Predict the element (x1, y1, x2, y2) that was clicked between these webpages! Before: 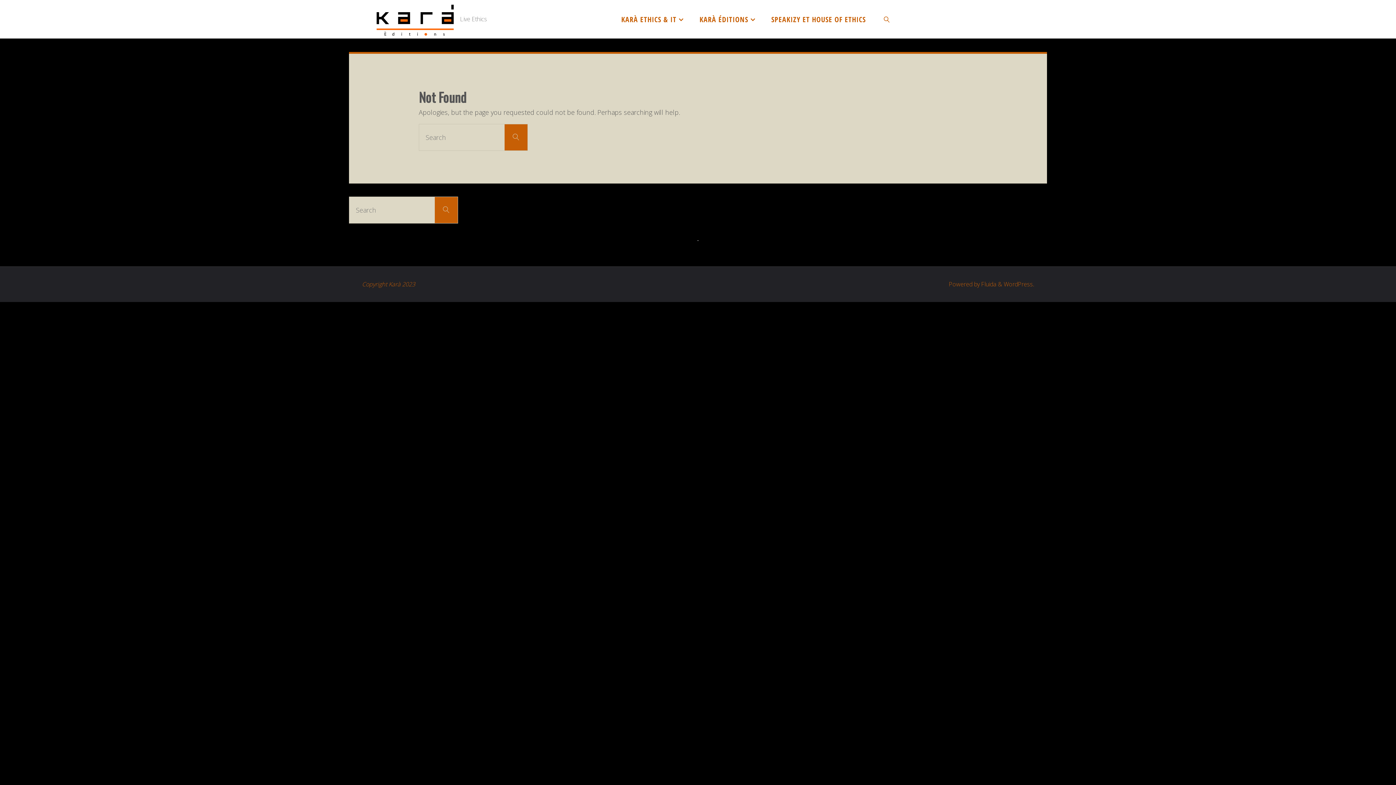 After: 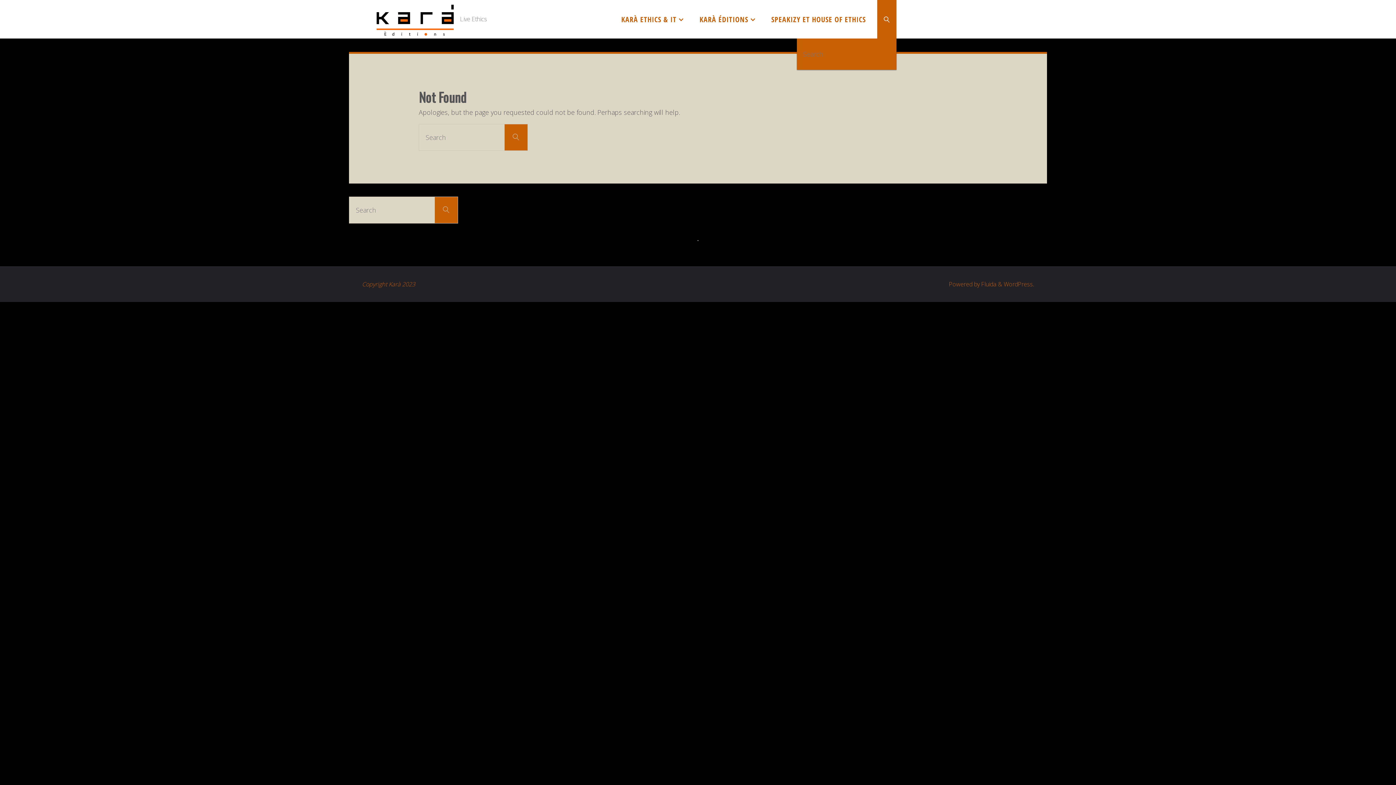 Action: label: SEARCH bbox: (877, 0, 896, 38)